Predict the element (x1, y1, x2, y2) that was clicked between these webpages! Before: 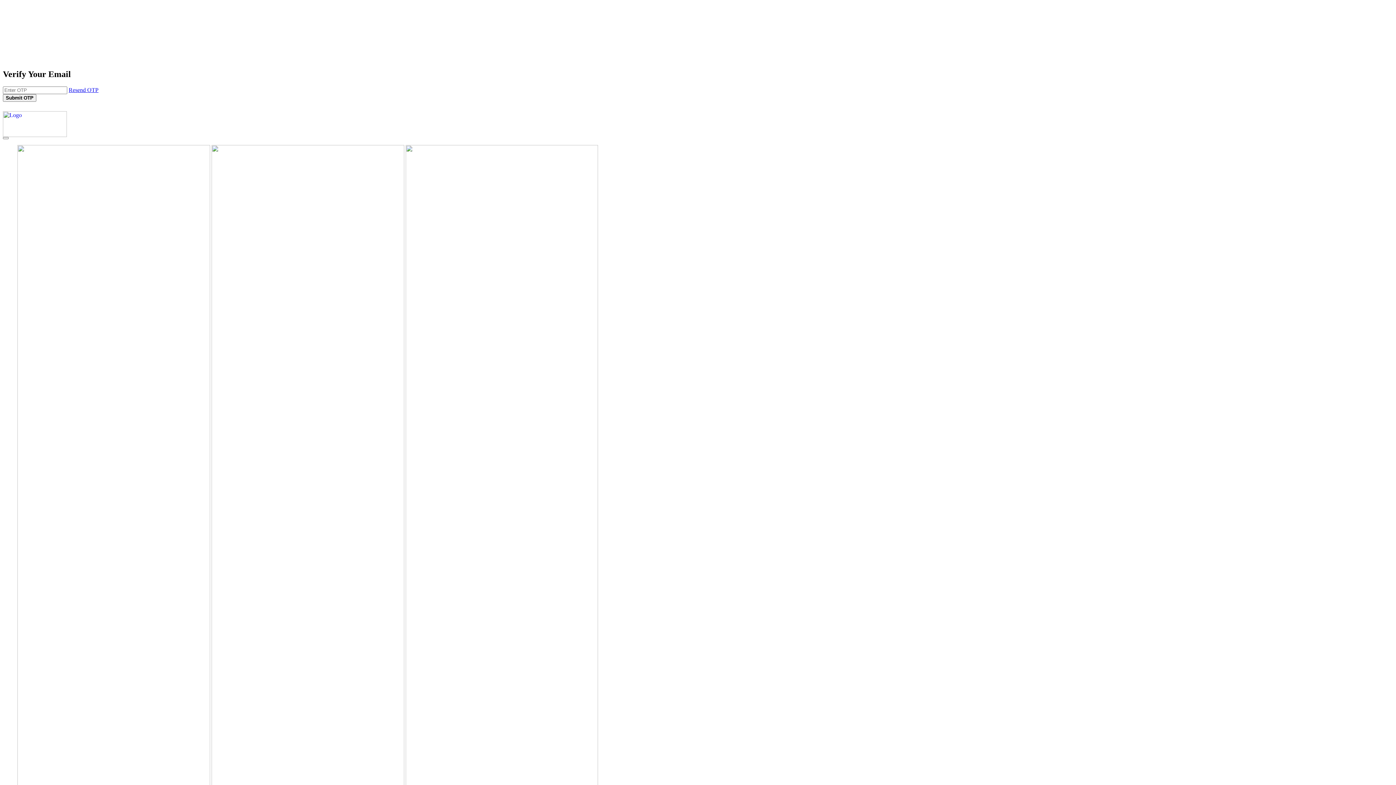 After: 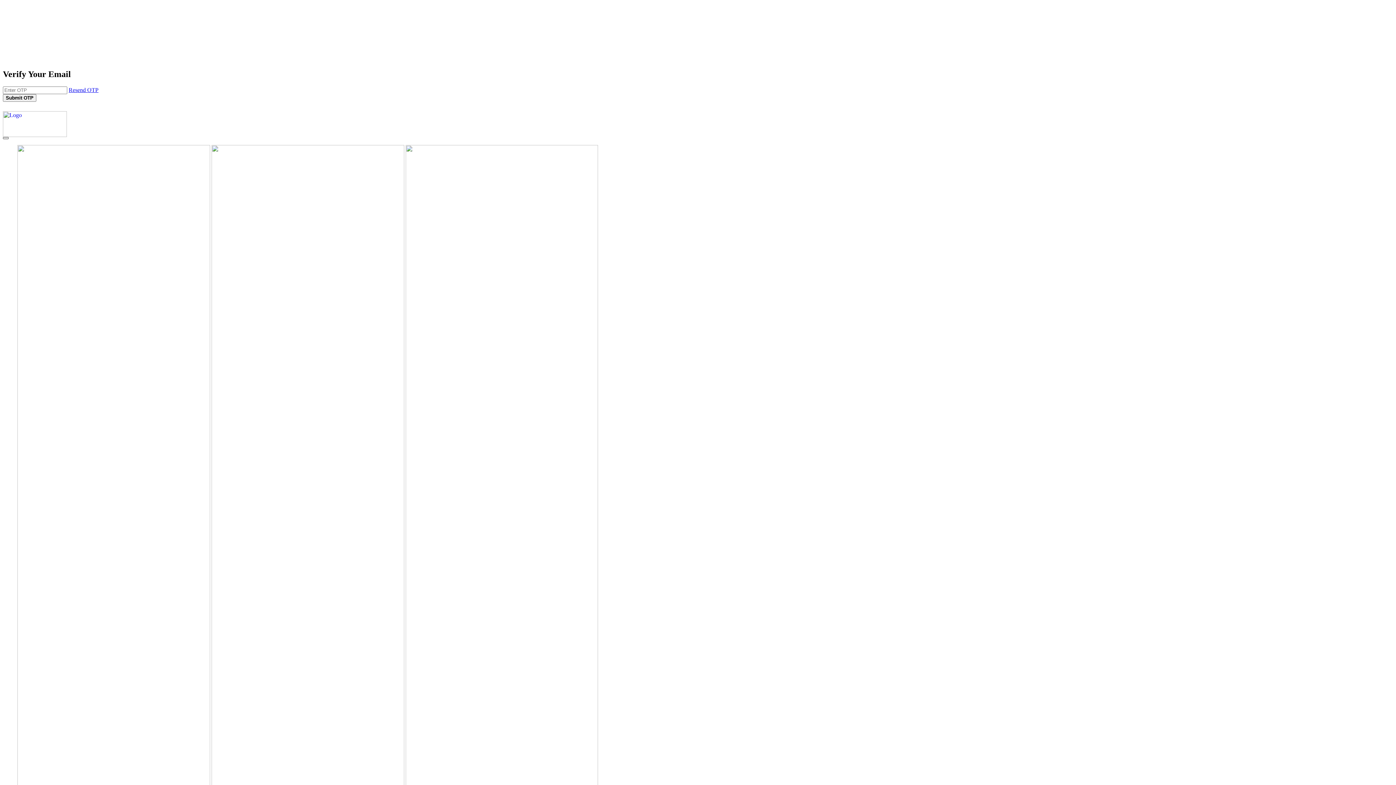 Action: bbox: (2, 137, 8, 139)